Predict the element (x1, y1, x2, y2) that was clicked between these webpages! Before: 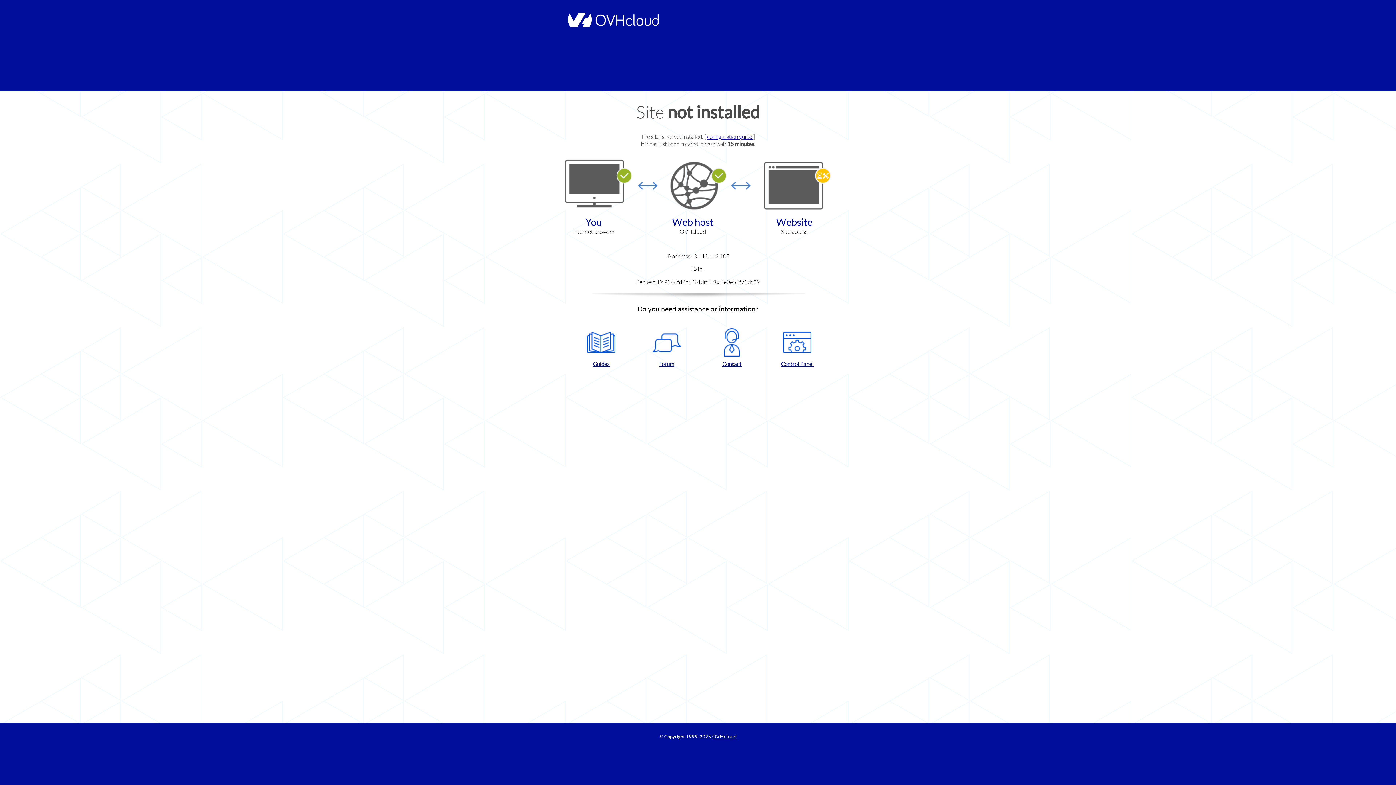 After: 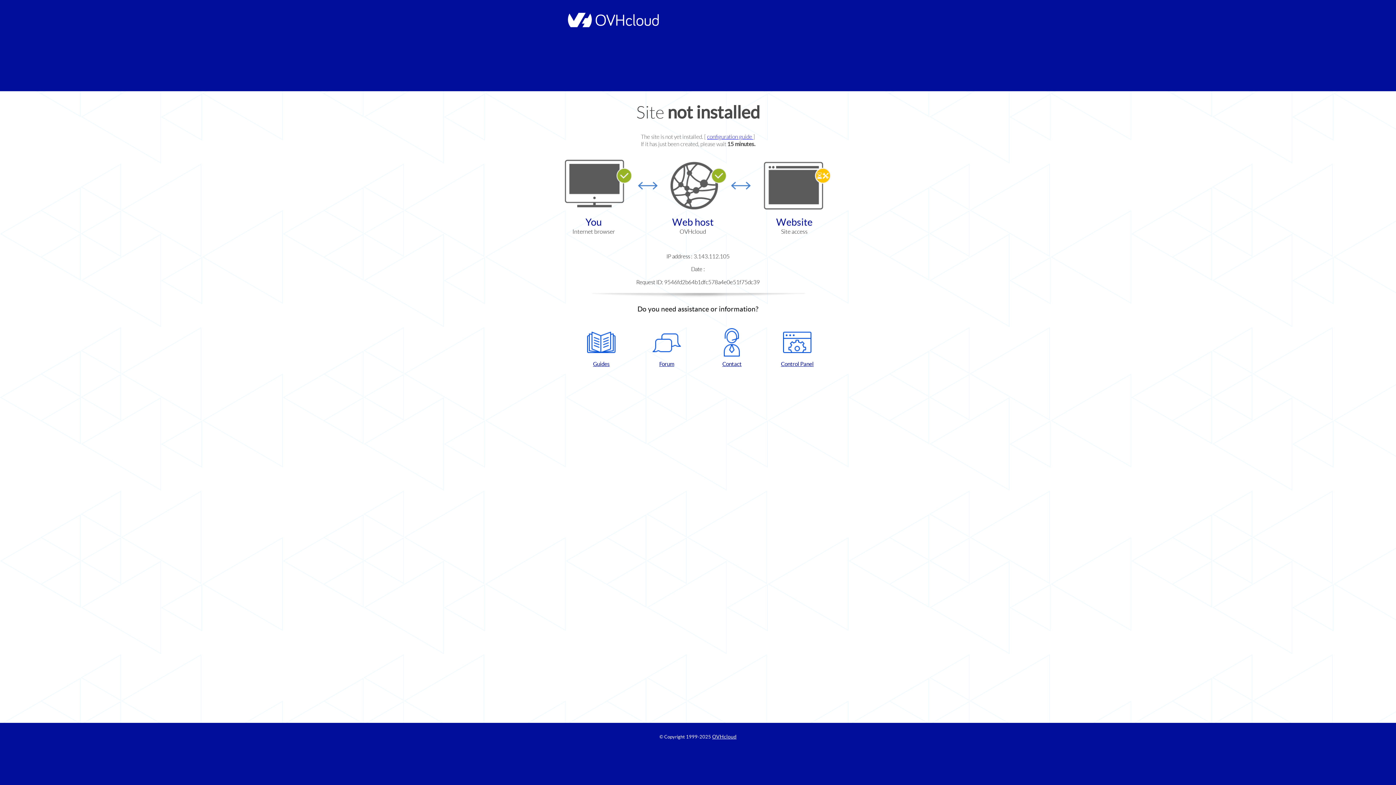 Action: bbox: (702, 328, 761, 367) label: Contact